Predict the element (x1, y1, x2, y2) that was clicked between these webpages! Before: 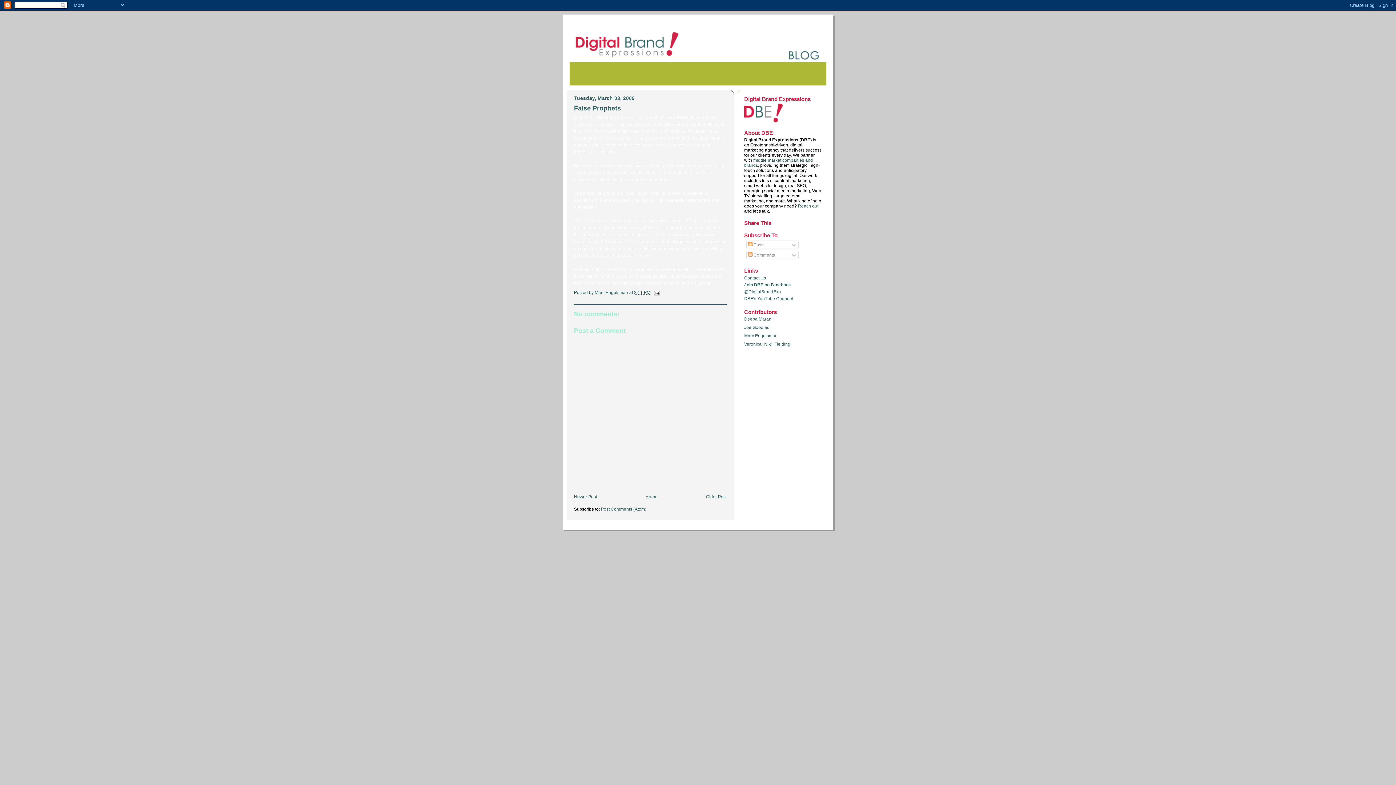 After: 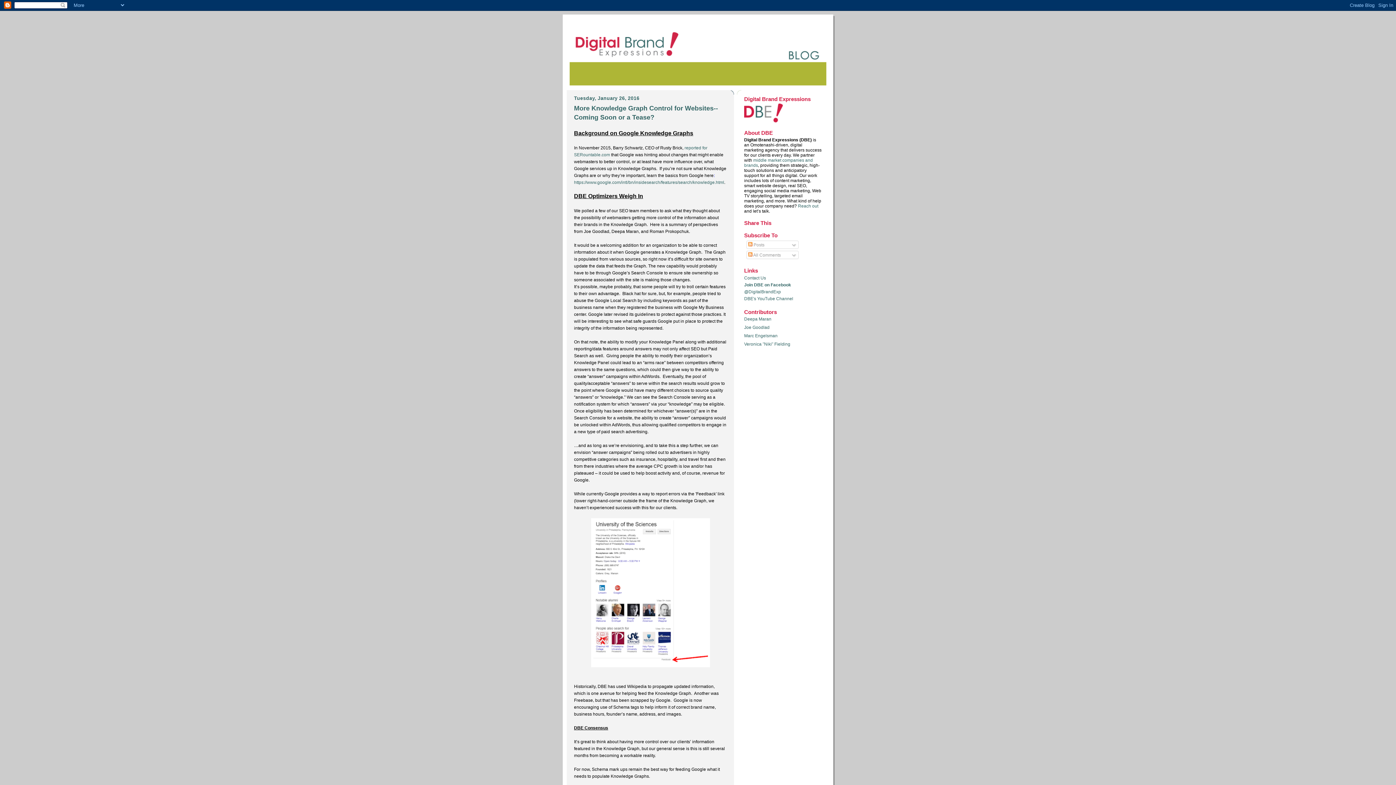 Action: bbox: (566, 18, 829, 88)